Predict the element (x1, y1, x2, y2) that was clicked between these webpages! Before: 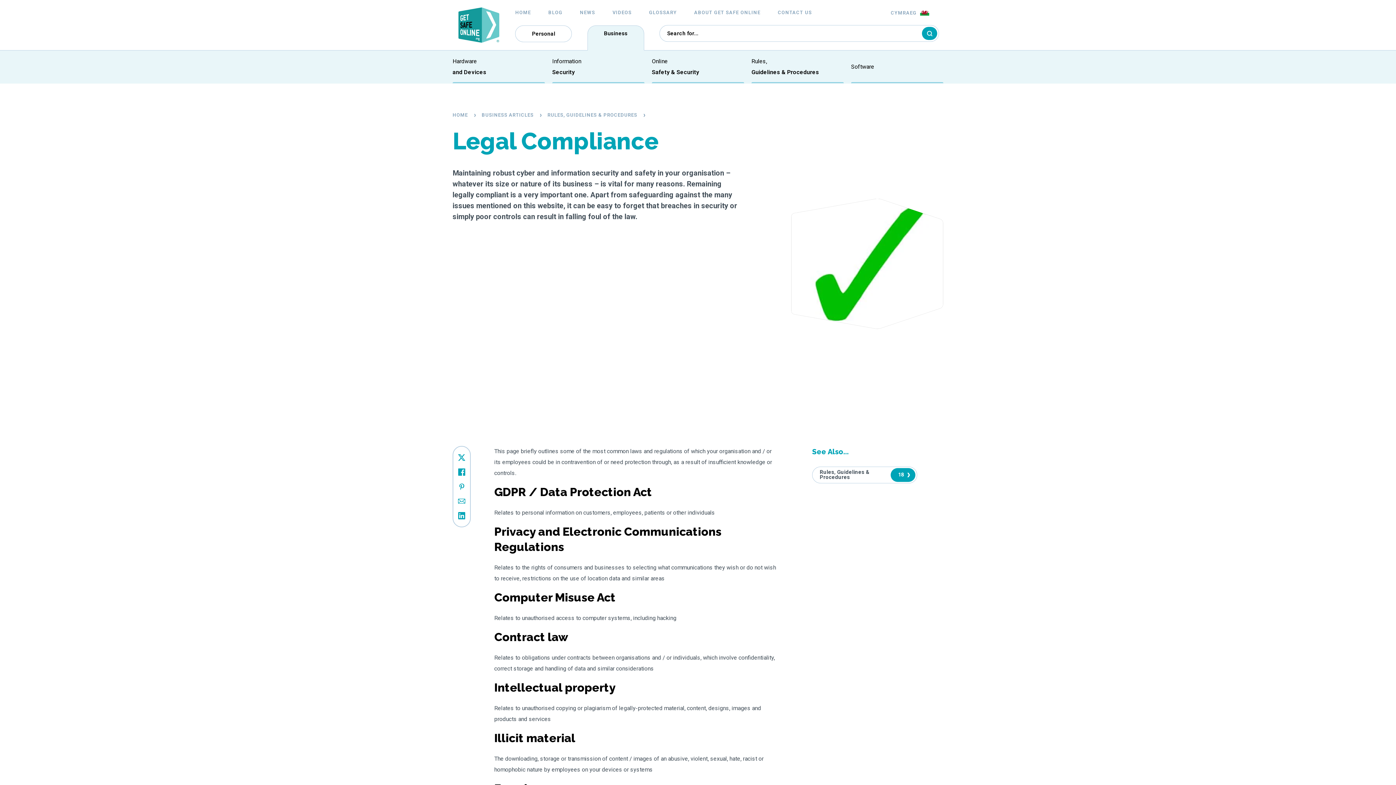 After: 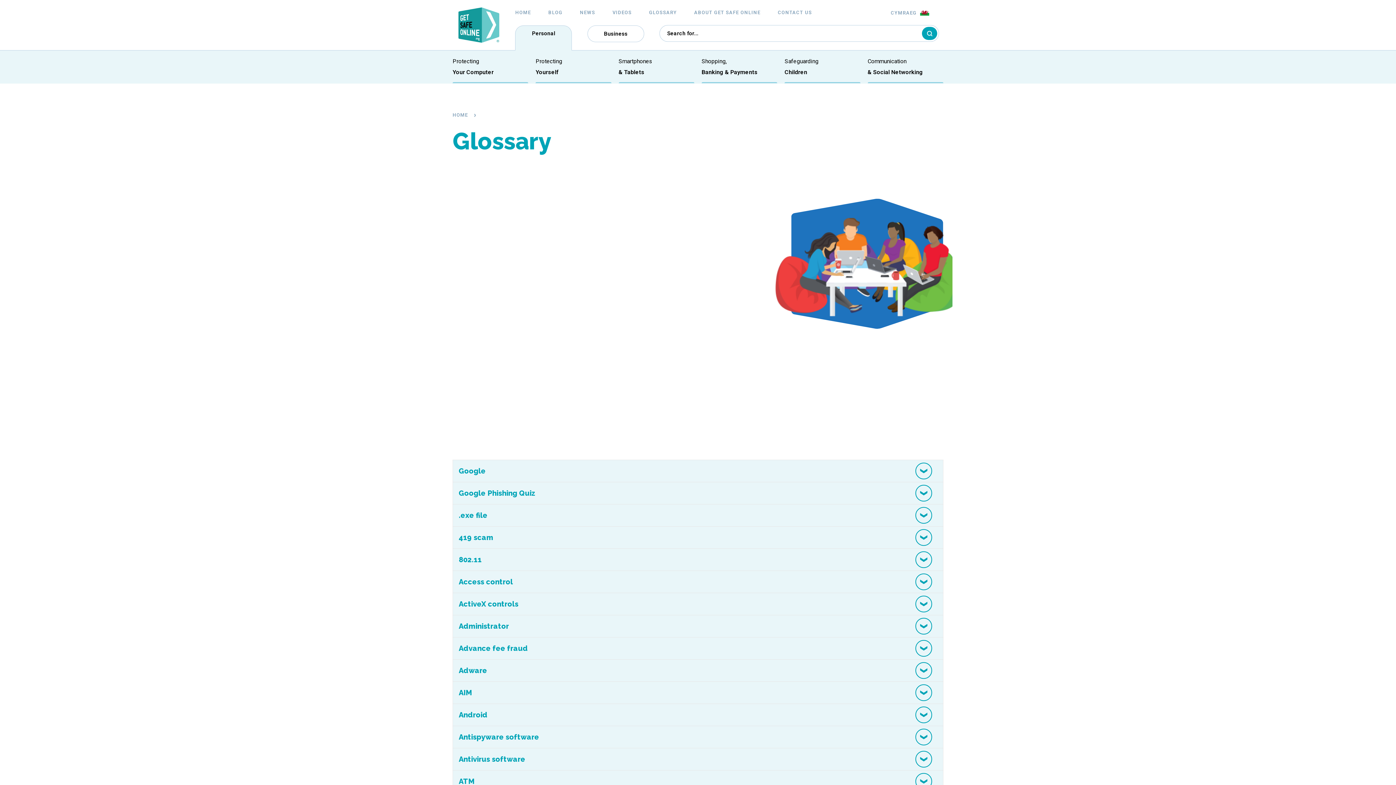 Action: bbox: (649, 9, 677, 15) label: GLOSSARY